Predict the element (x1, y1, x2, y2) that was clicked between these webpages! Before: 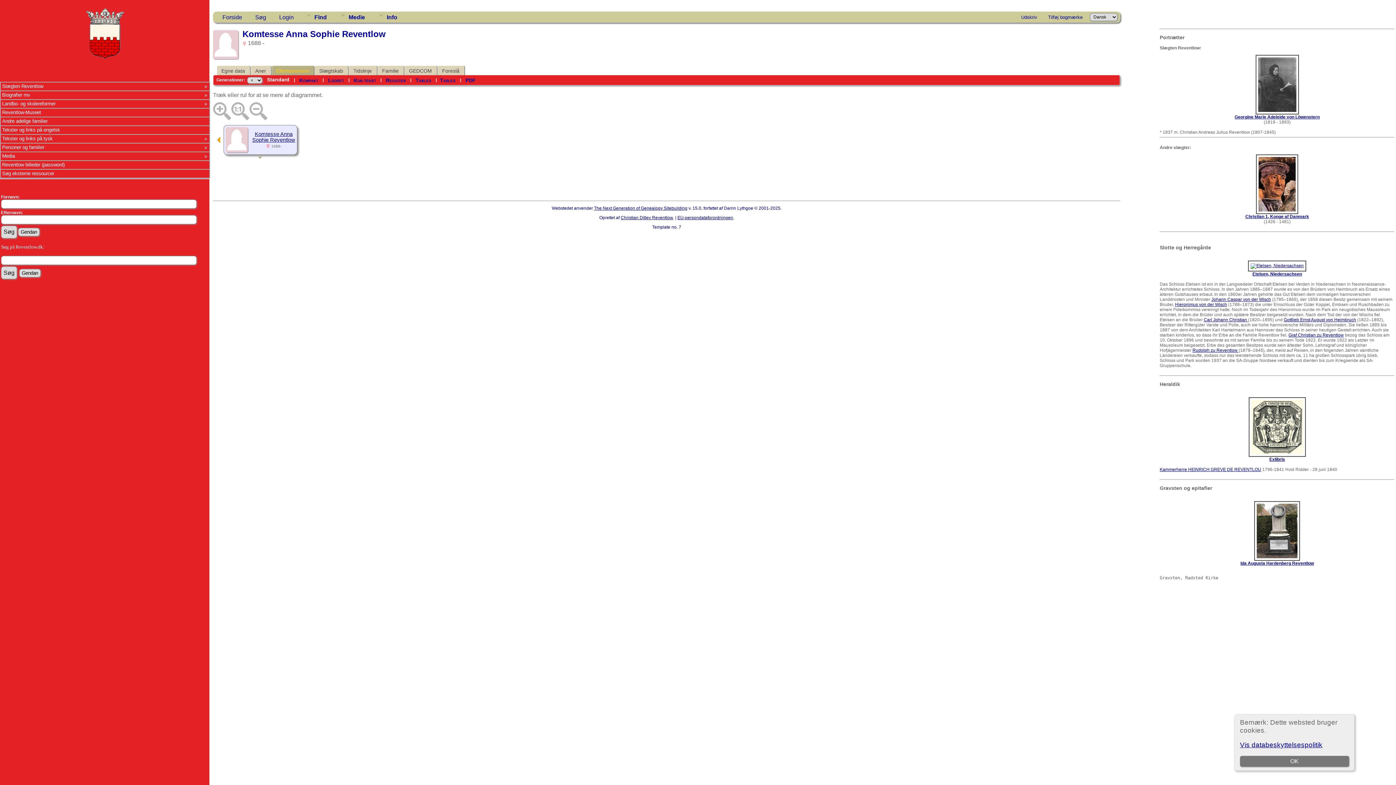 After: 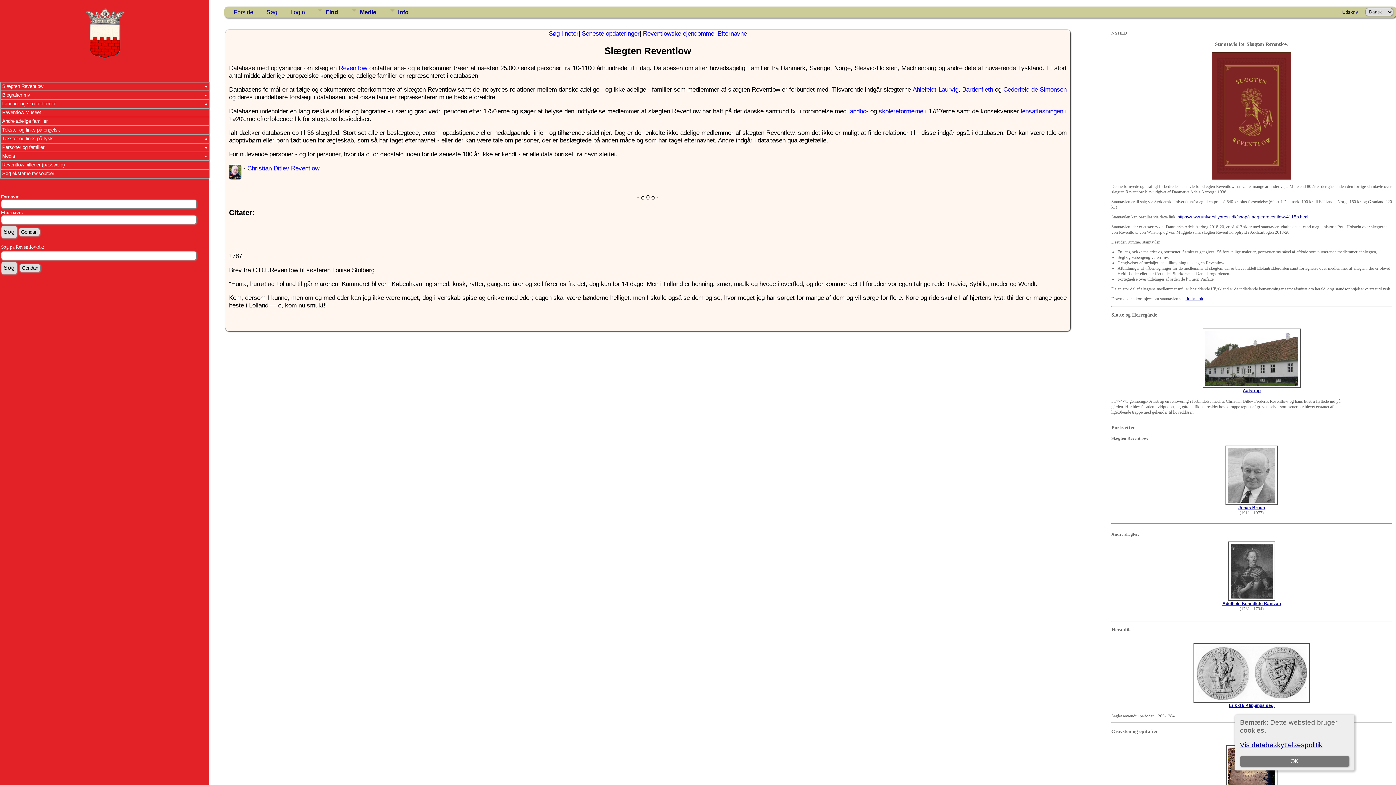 Action: label: Forside bbox: (216, 11, 248, 22)